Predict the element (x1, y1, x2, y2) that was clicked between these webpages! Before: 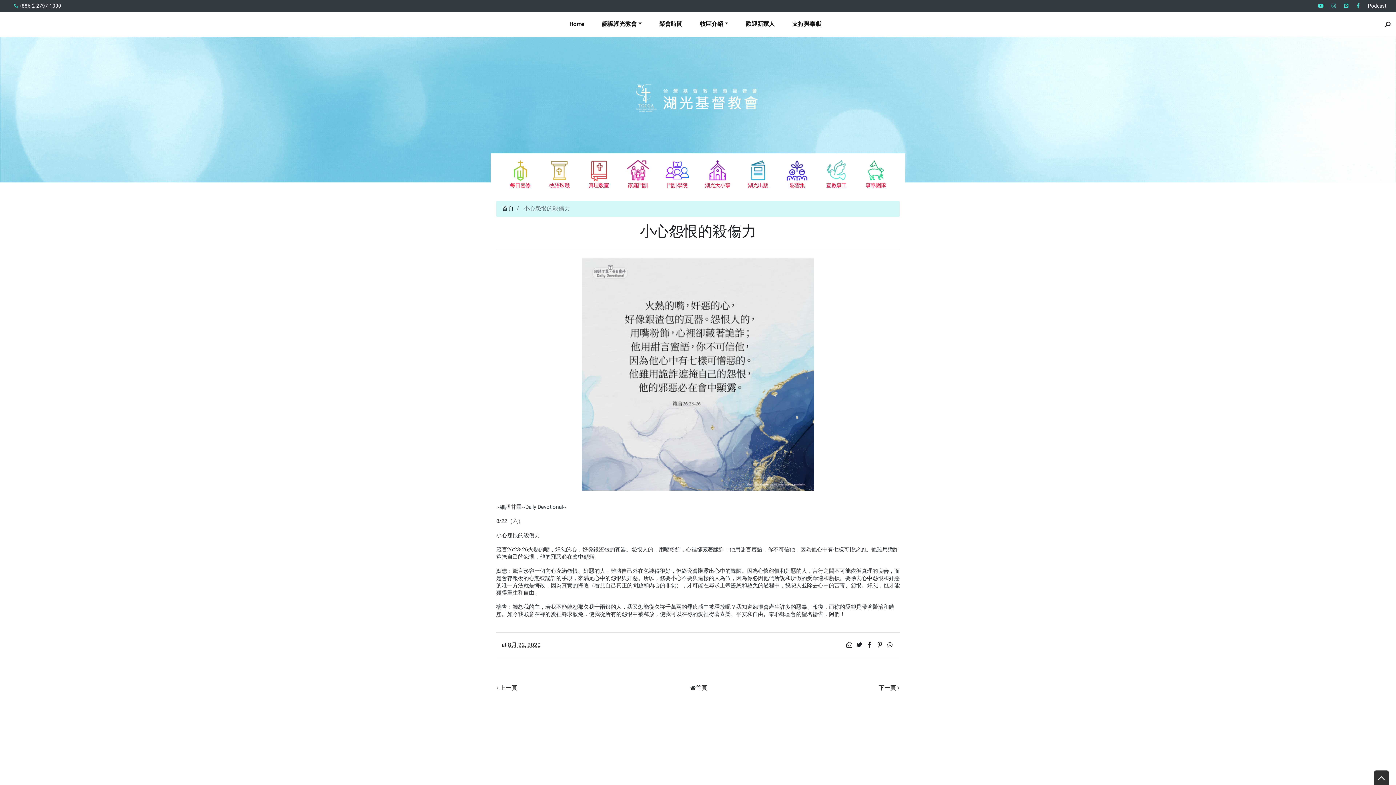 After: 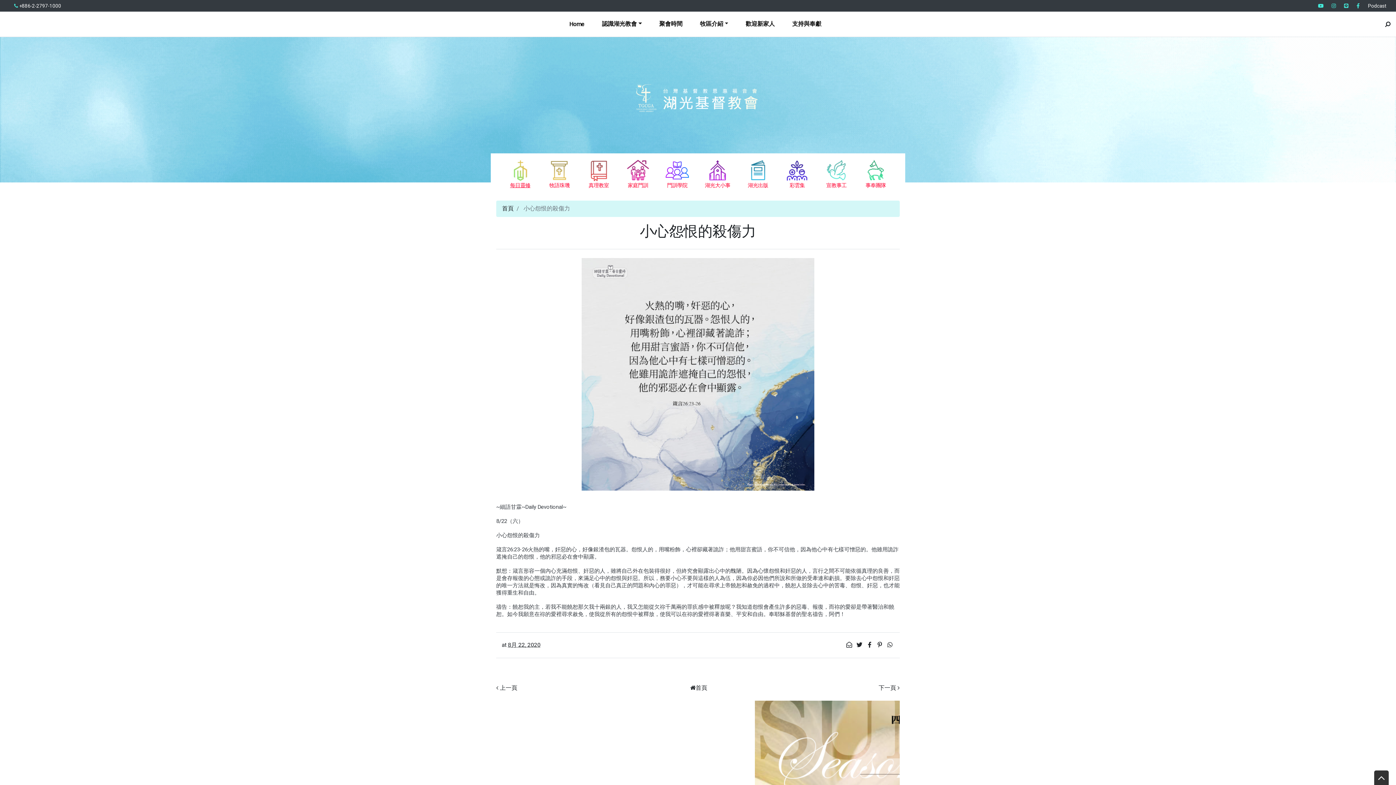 Action: bbox: (508, 158, 532, 188) label: 每日靈修